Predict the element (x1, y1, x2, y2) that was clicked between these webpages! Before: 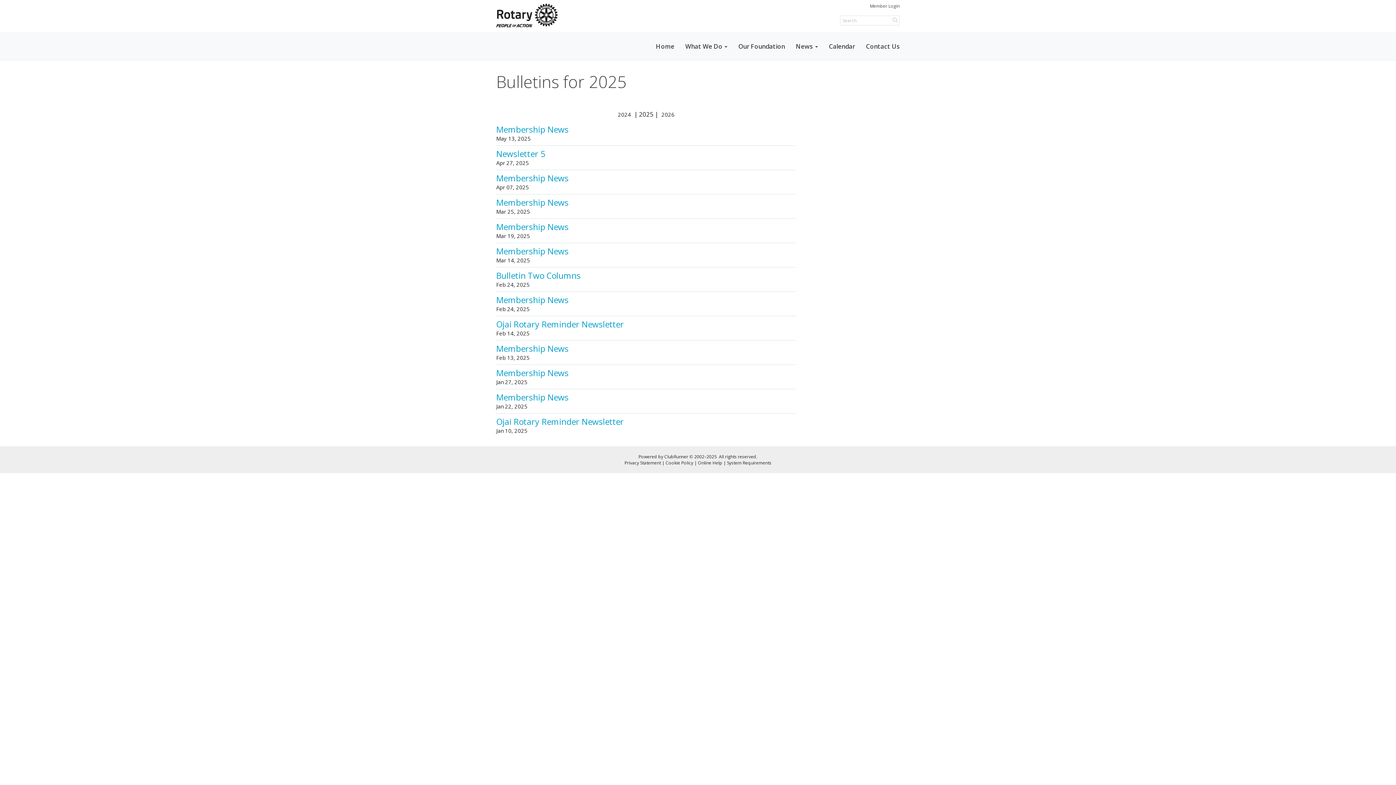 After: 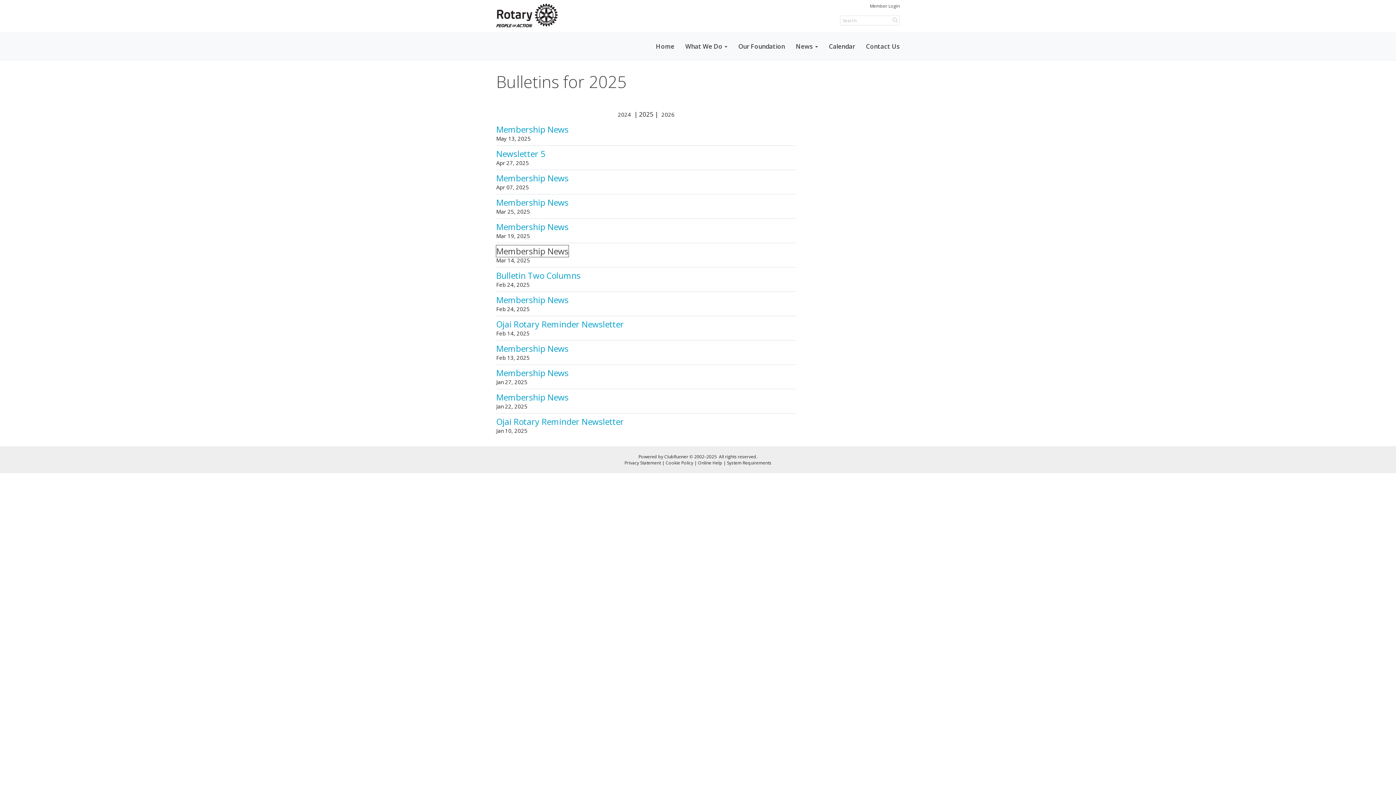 Action: label: Membership News bbox: (496, 245, 568, 257)